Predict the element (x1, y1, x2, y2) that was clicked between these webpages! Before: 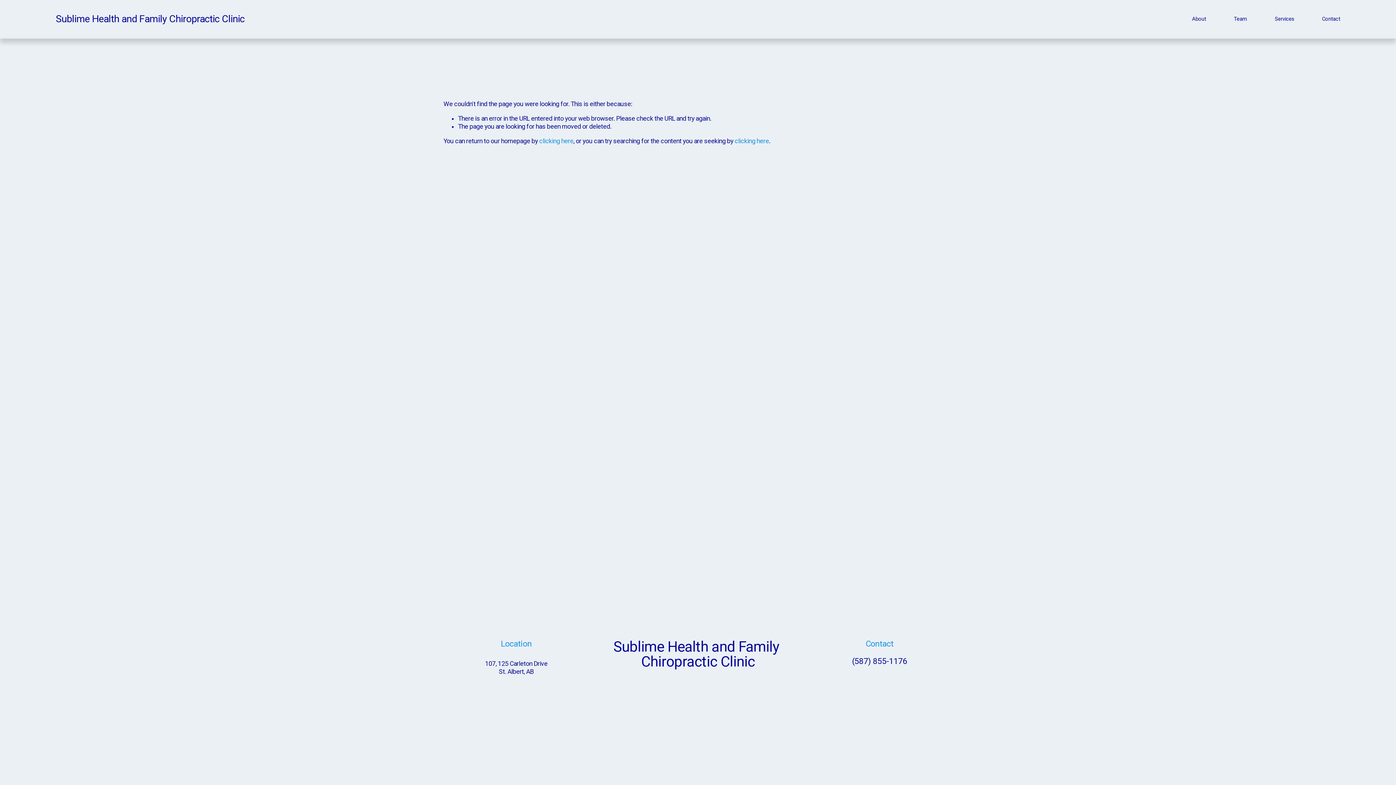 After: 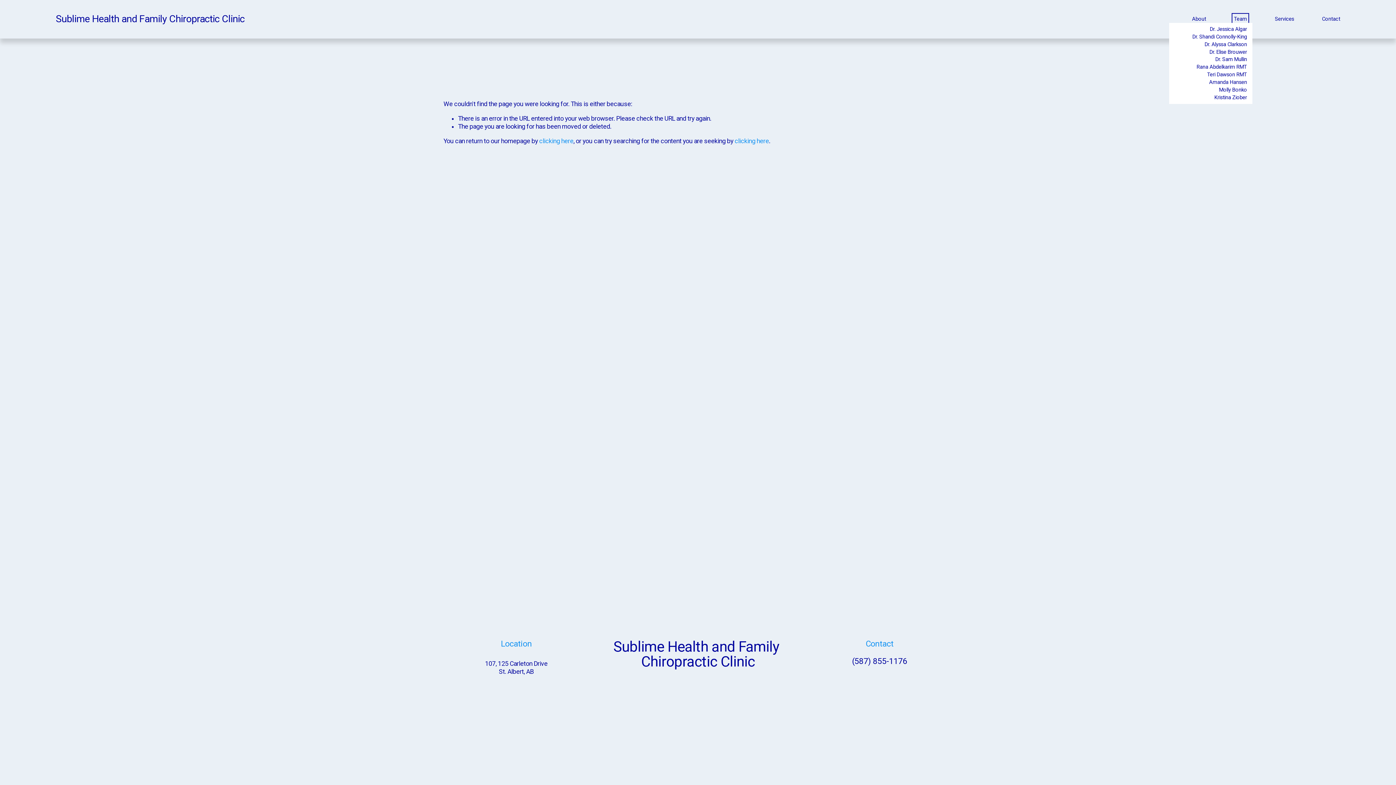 Action: label: folder dropdown bbox: (1234, 15, 1247, 23)